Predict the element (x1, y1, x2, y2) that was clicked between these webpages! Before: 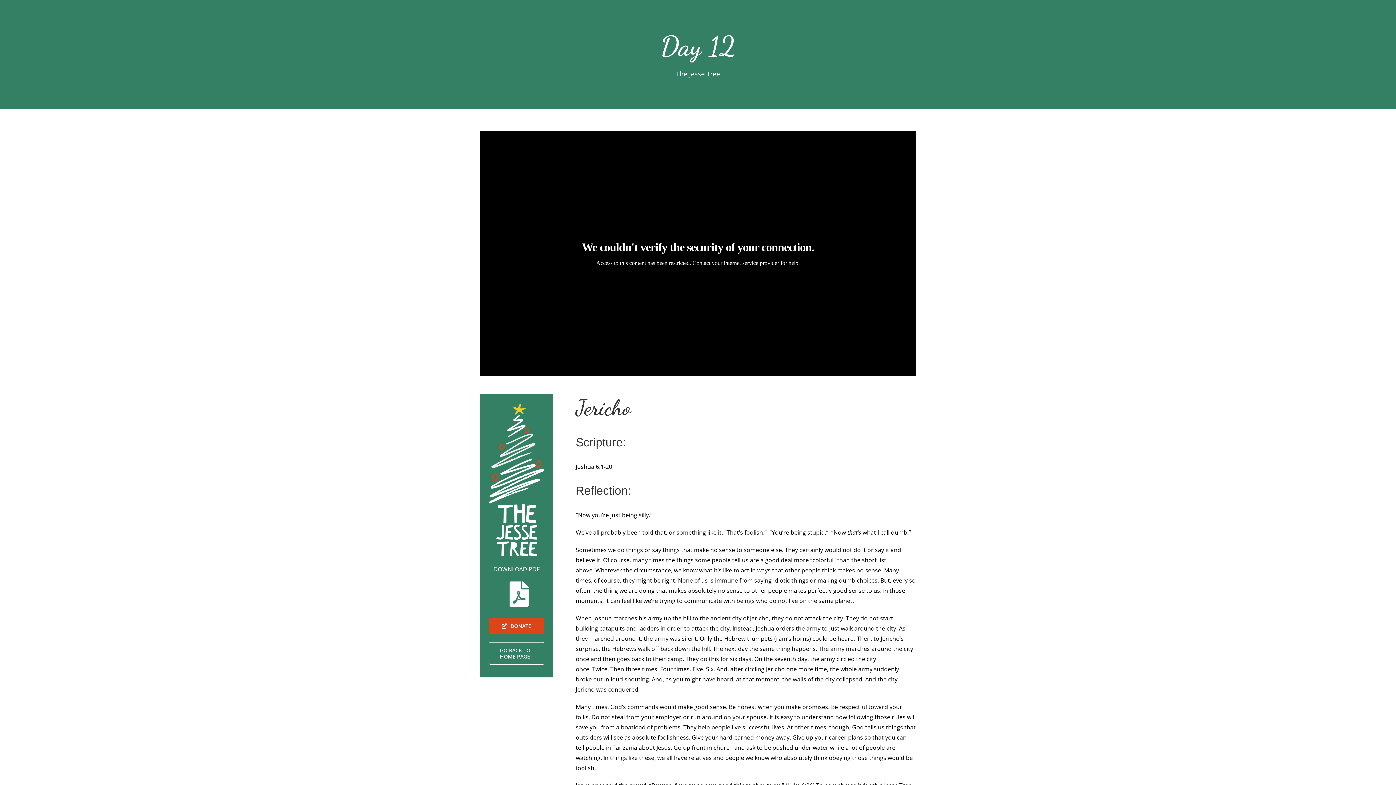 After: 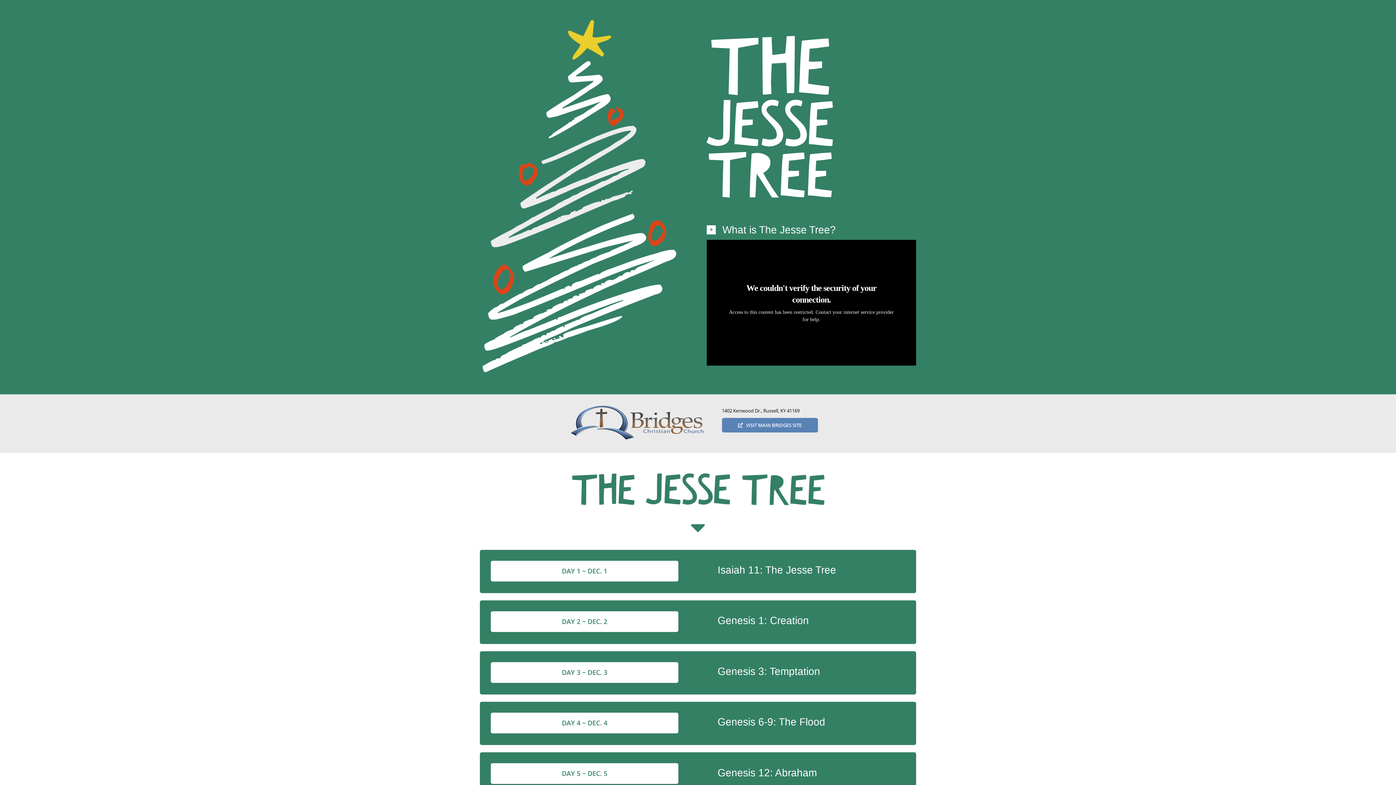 Action: label: GO BACK TO HOME PAGE bbox: (489, 642, 544, 665)